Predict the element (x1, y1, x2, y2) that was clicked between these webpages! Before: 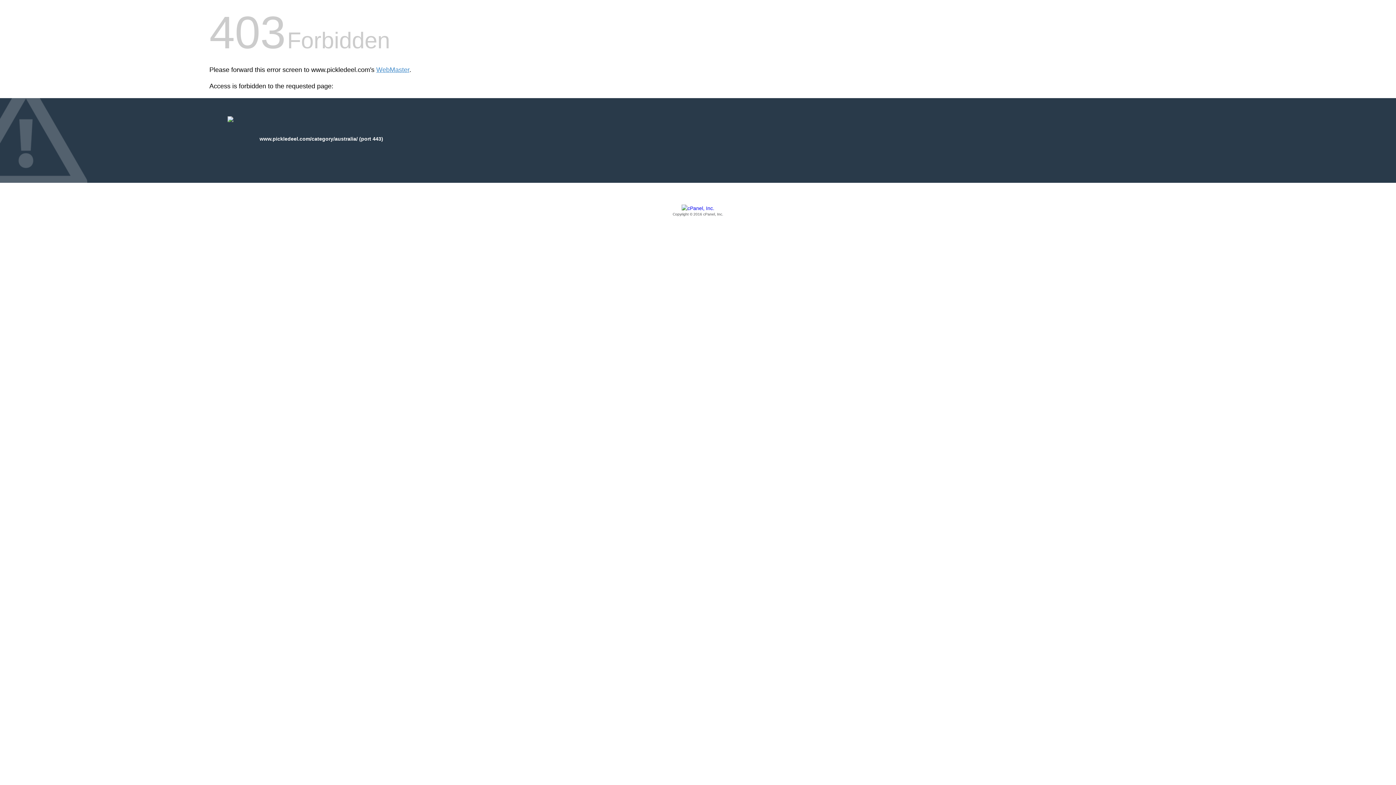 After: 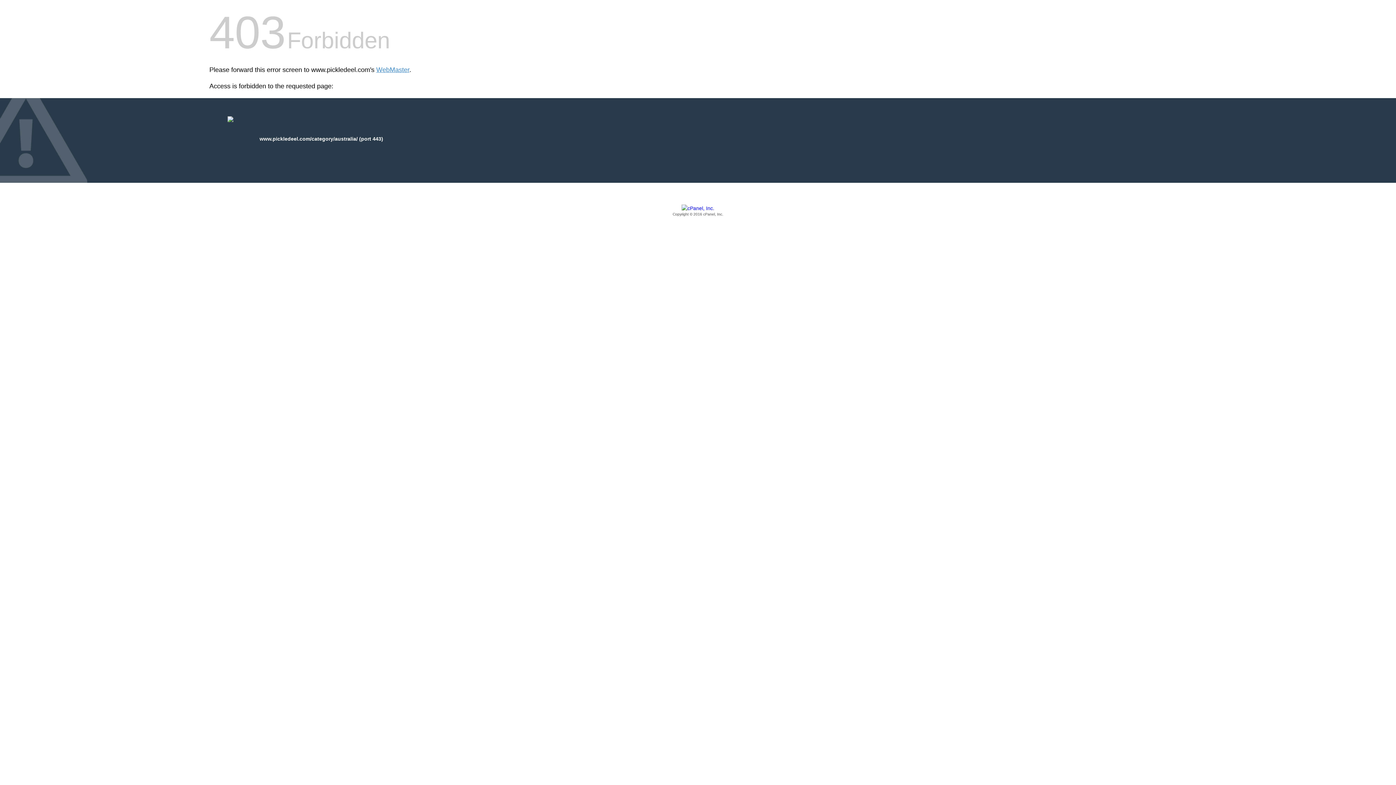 Action: bbox: (209, 205, 1186, 217) label: Copyright © 2016 cPanel, Inc.